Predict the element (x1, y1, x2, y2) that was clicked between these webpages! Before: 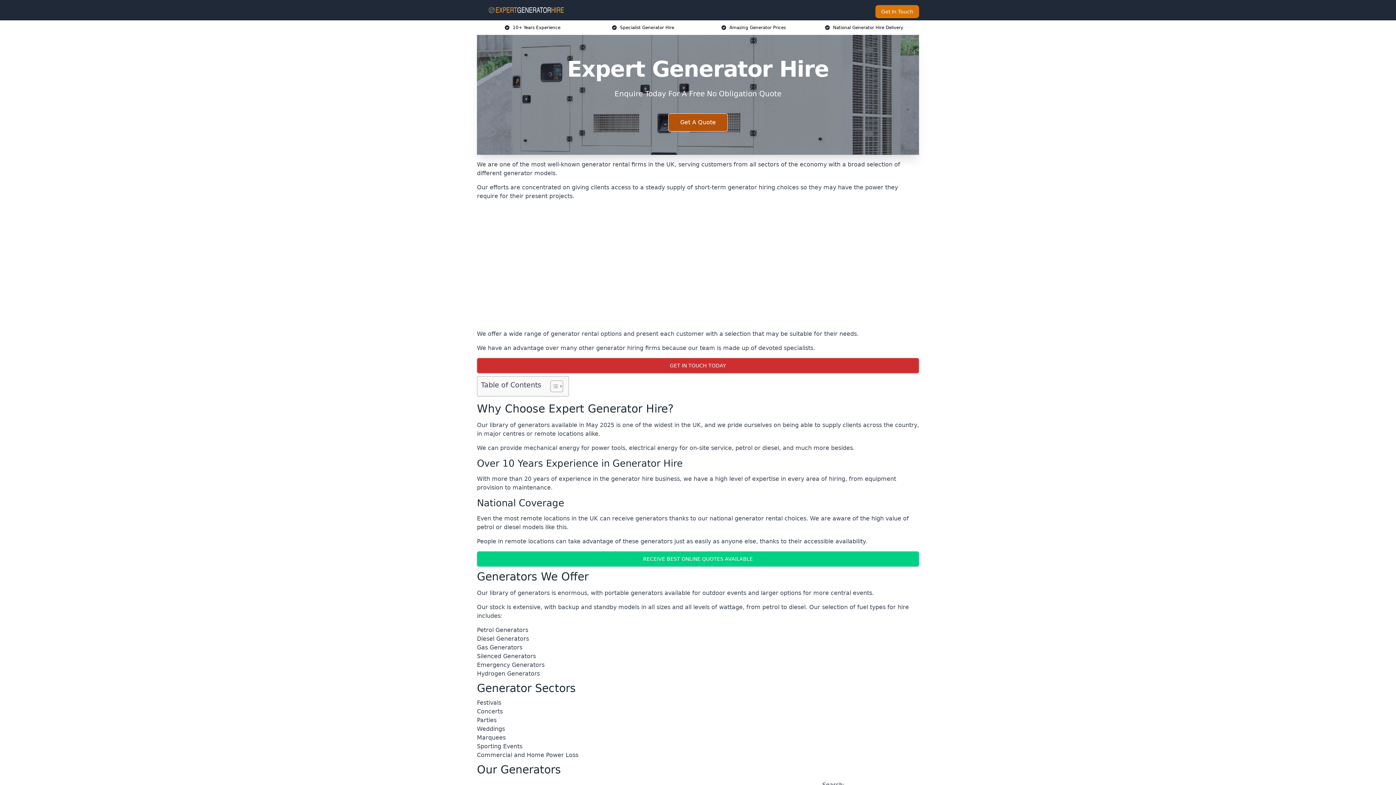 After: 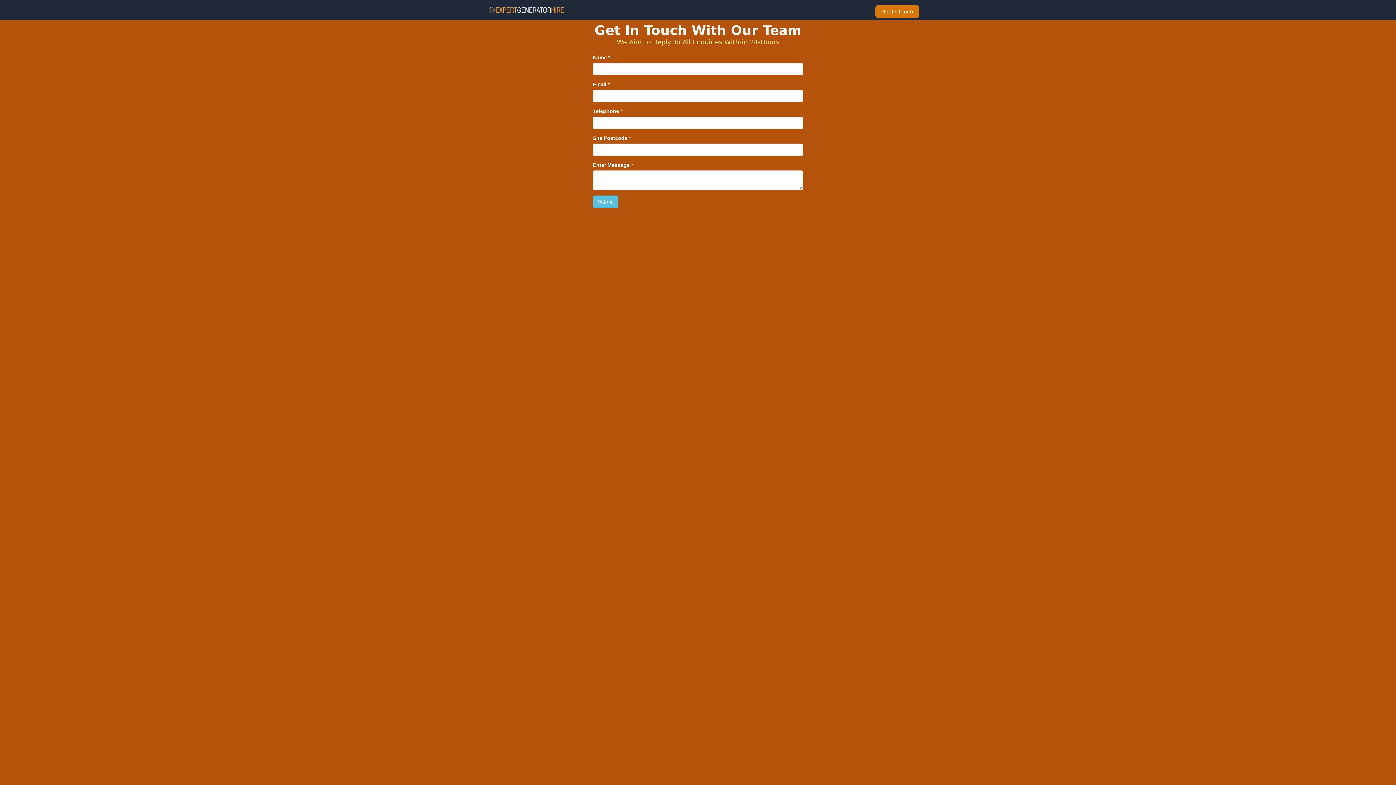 Action: bbox: (668, 113, 728, 131) label: Get A Quote